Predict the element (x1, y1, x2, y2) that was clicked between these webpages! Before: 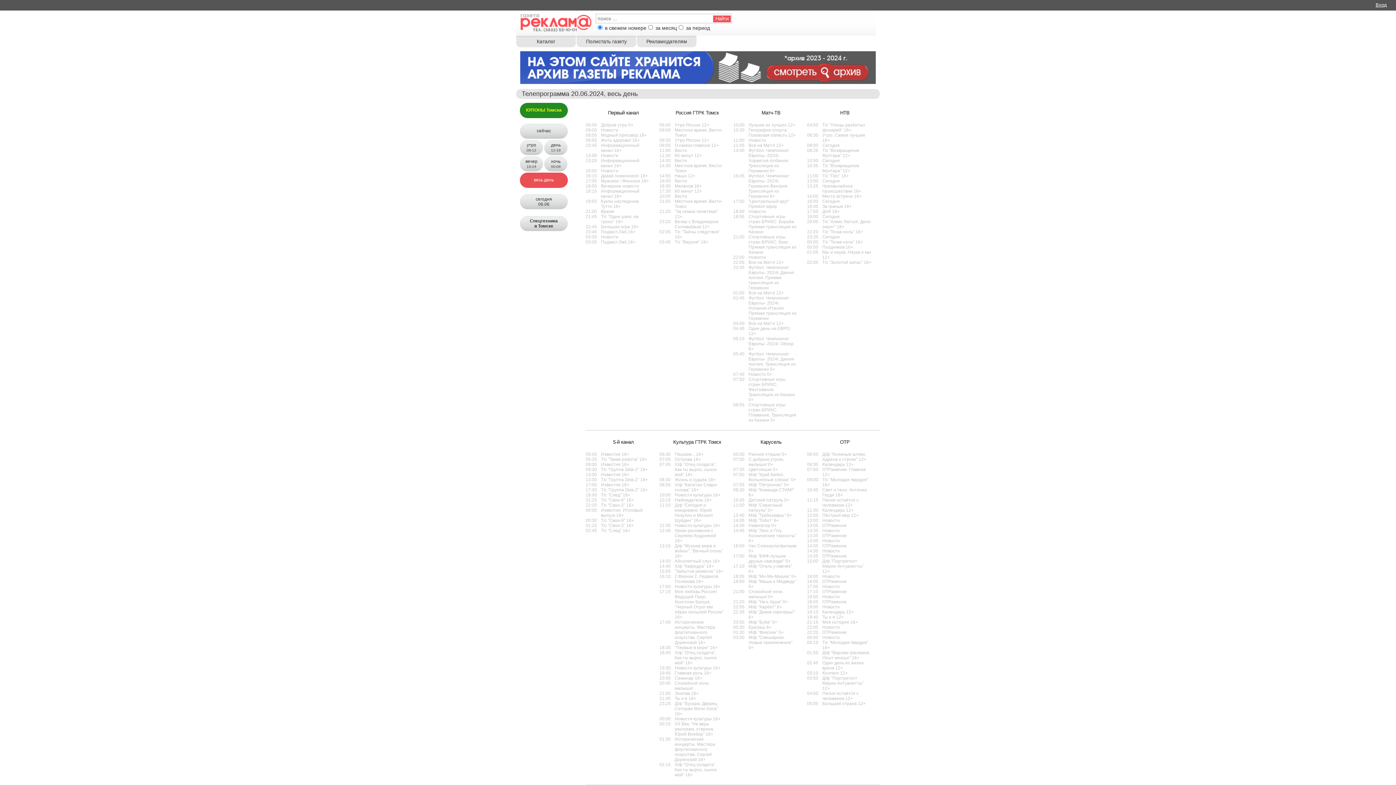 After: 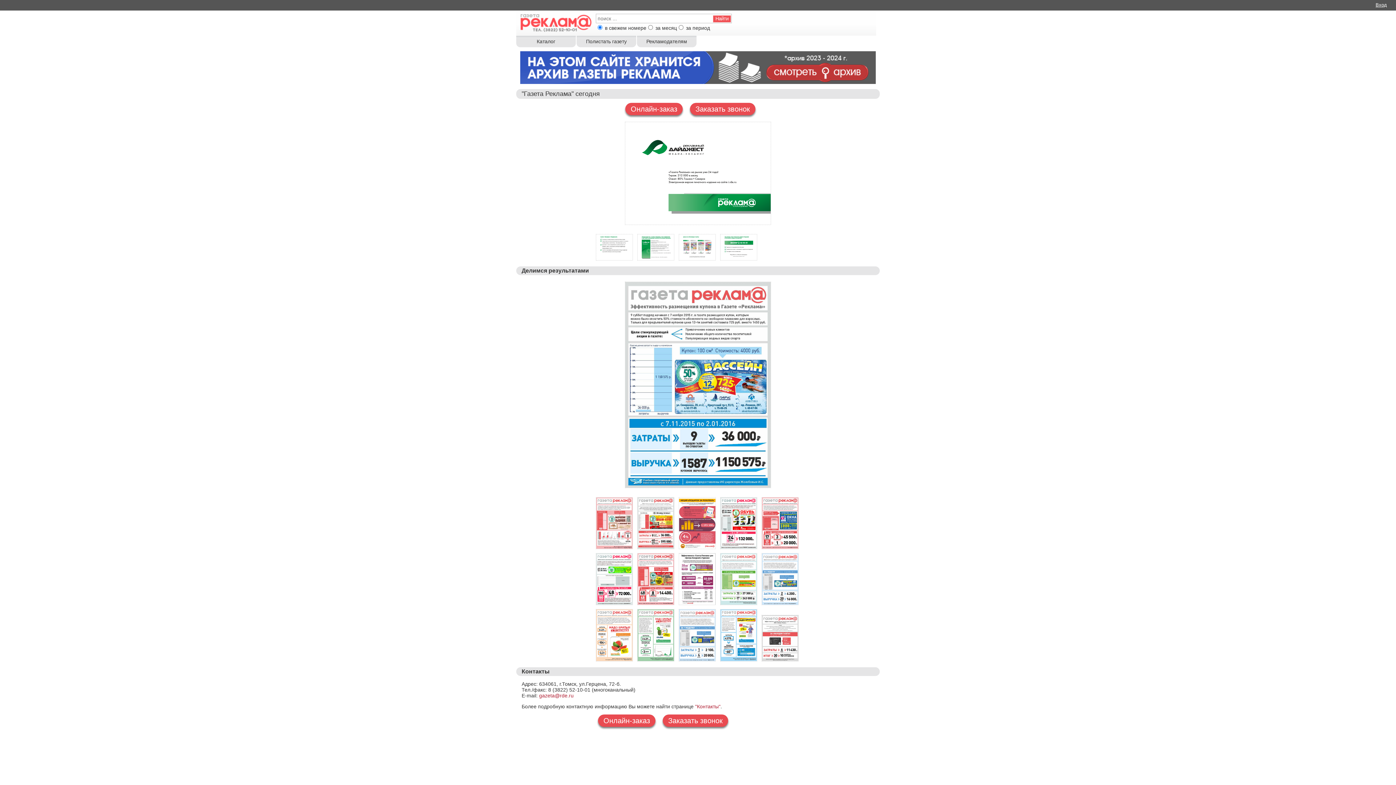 Action: bbox: (637, 35, 696, 47) label: Рекламодателям